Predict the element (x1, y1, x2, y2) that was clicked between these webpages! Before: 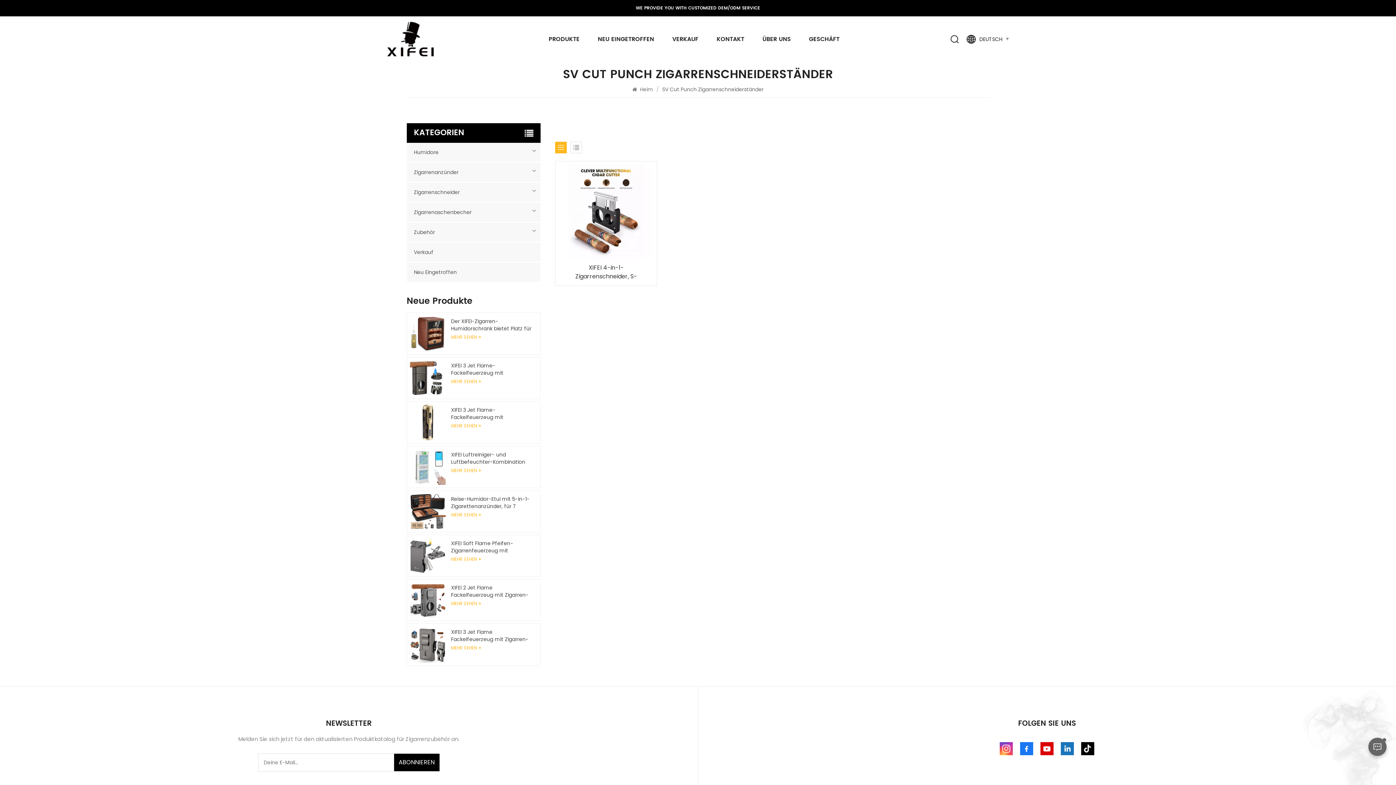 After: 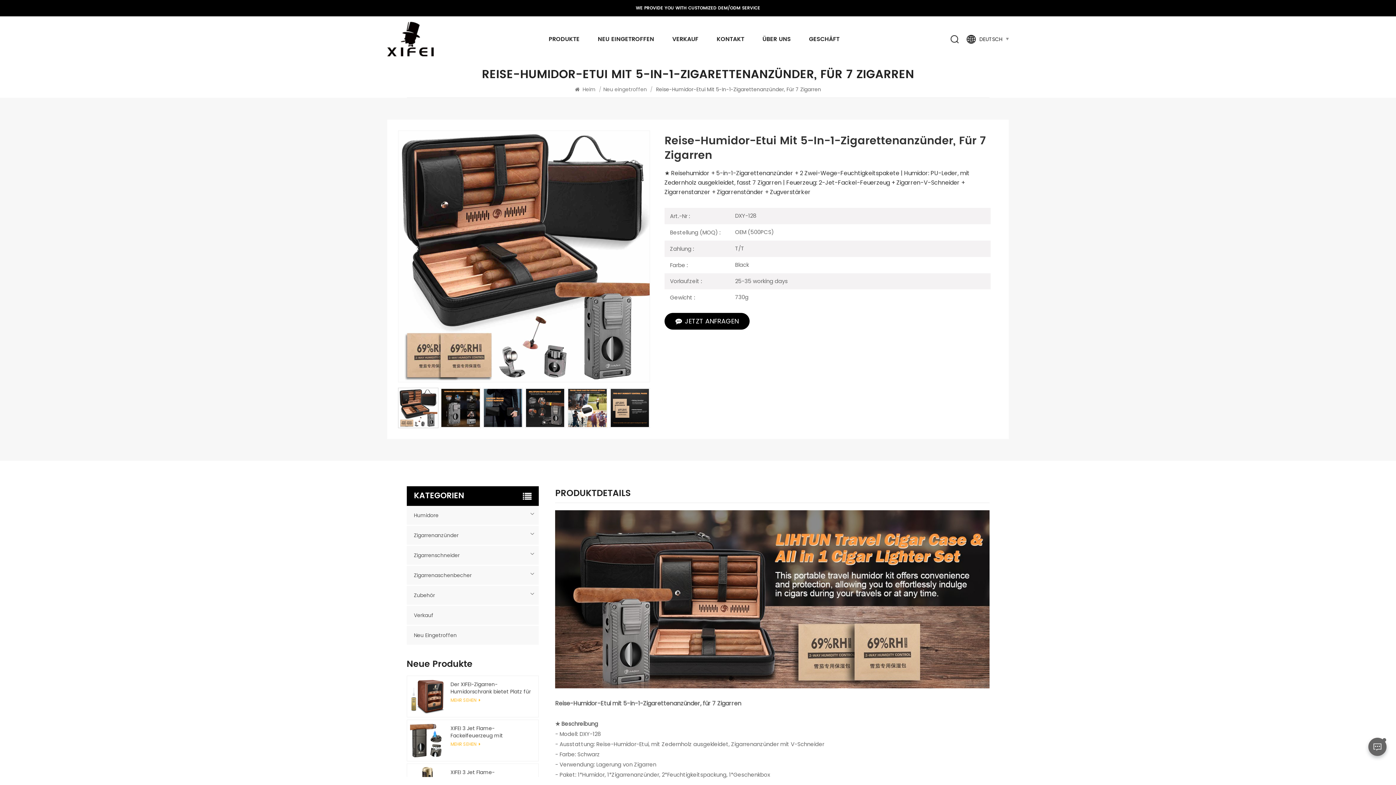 Action: bbox: (410, 493, 445, 529)